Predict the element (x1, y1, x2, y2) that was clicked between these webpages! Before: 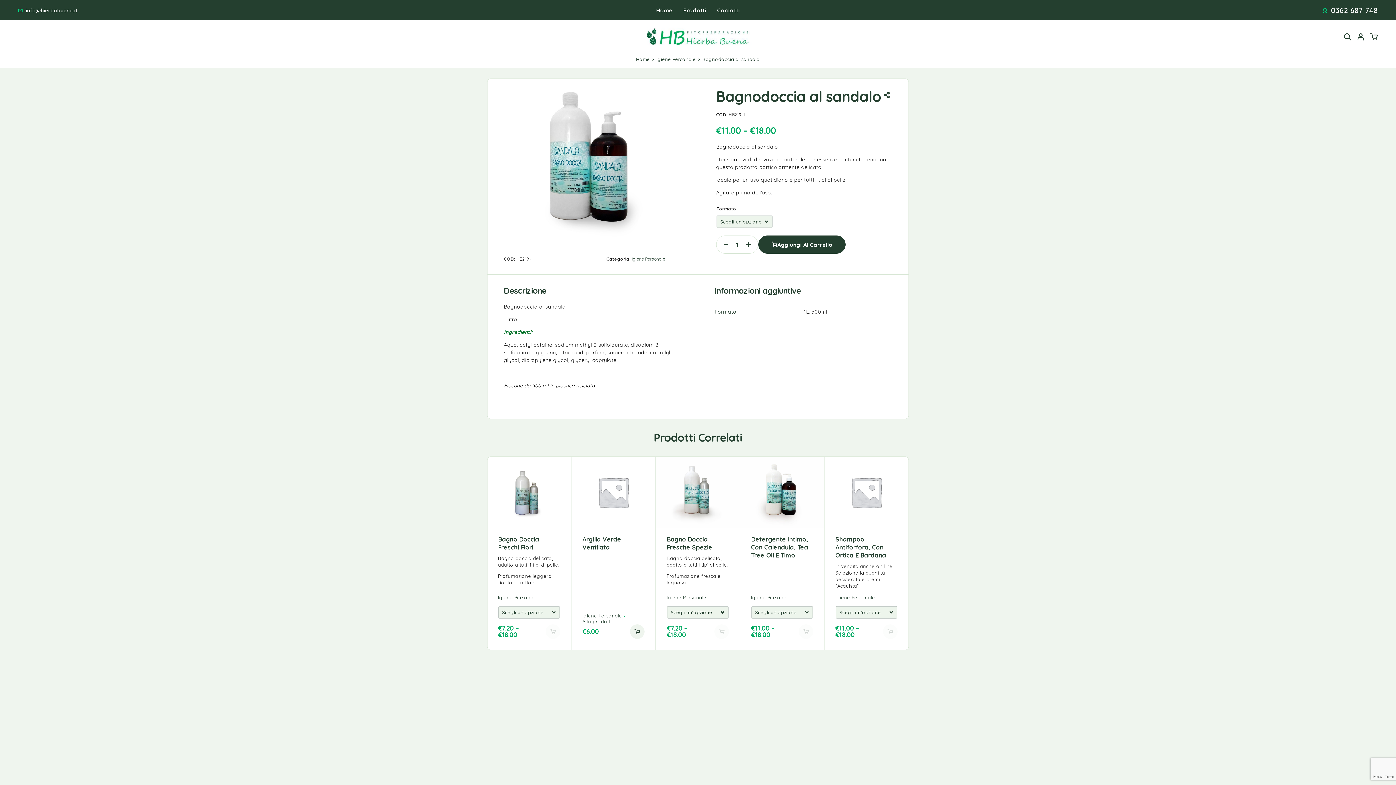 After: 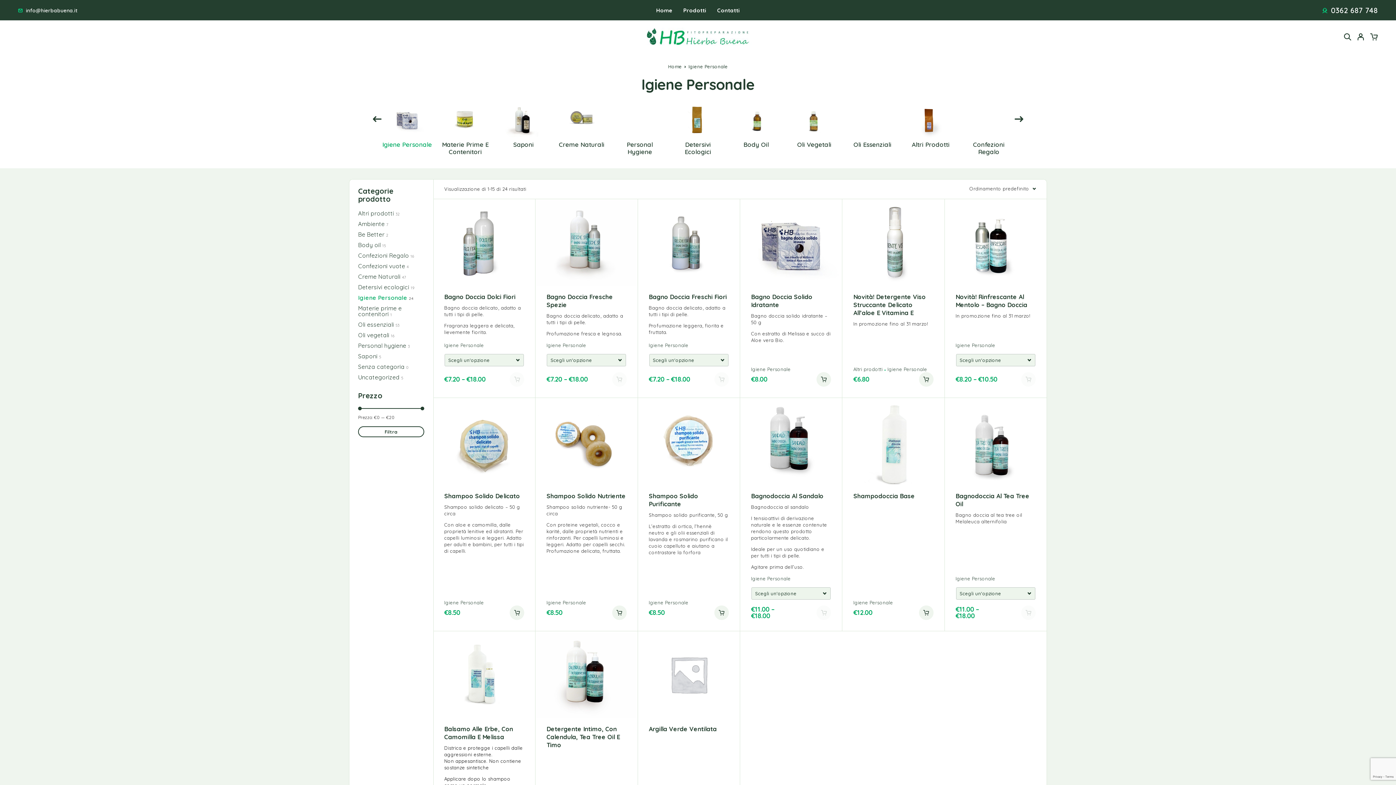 Action: label: Igiene Personale bbox: (666, 594, 706, 600)